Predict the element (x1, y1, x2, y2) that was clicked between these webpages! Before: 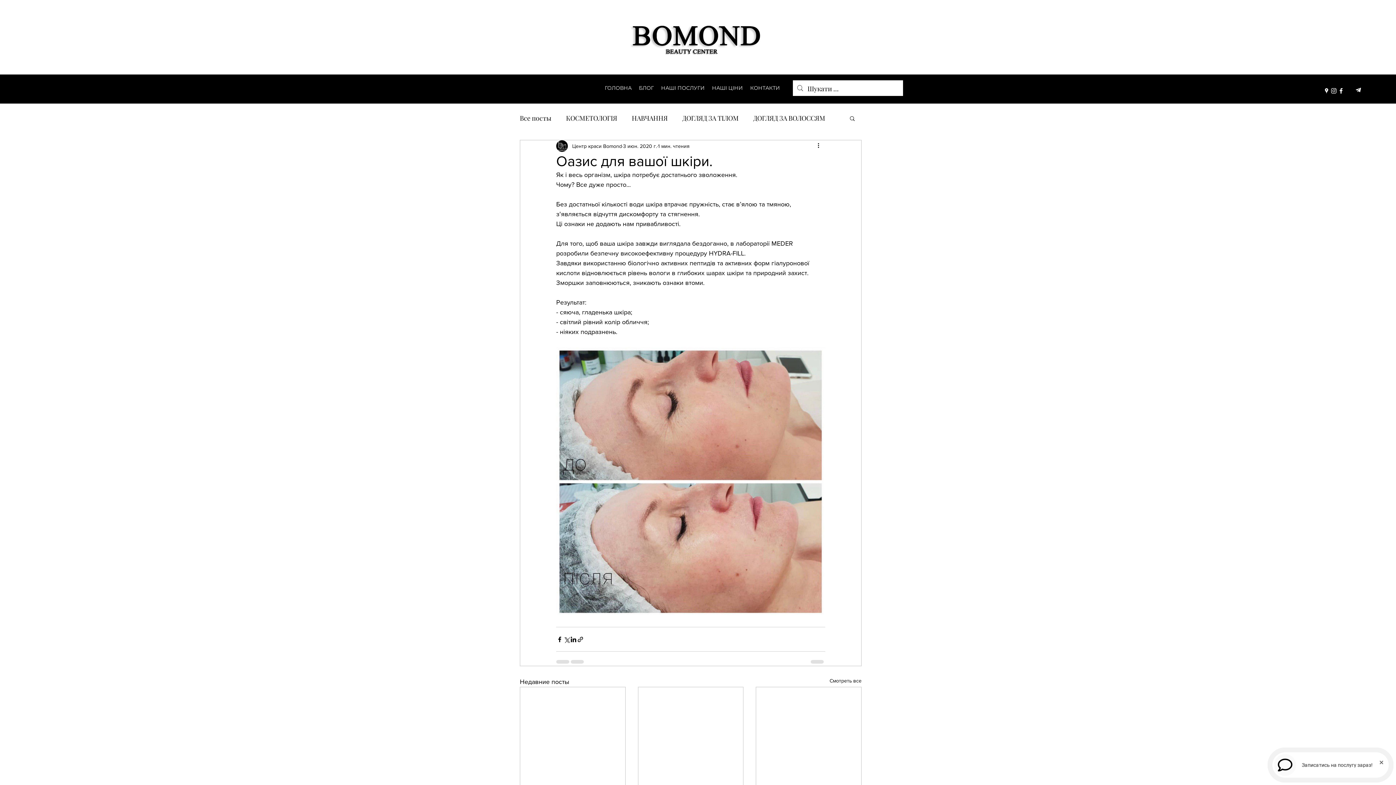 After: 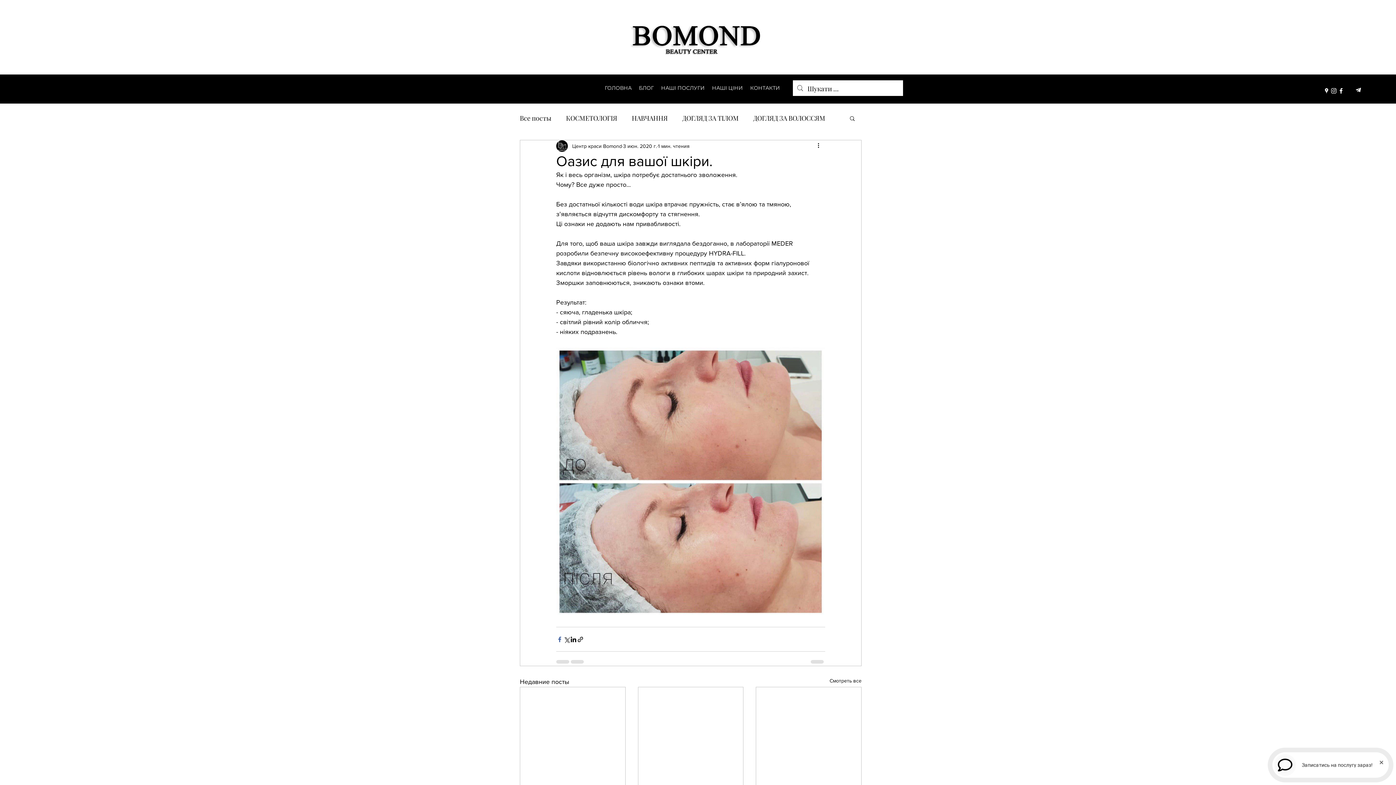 Action: bbox: (556, 636, 563, 643) label: Share via Facebook